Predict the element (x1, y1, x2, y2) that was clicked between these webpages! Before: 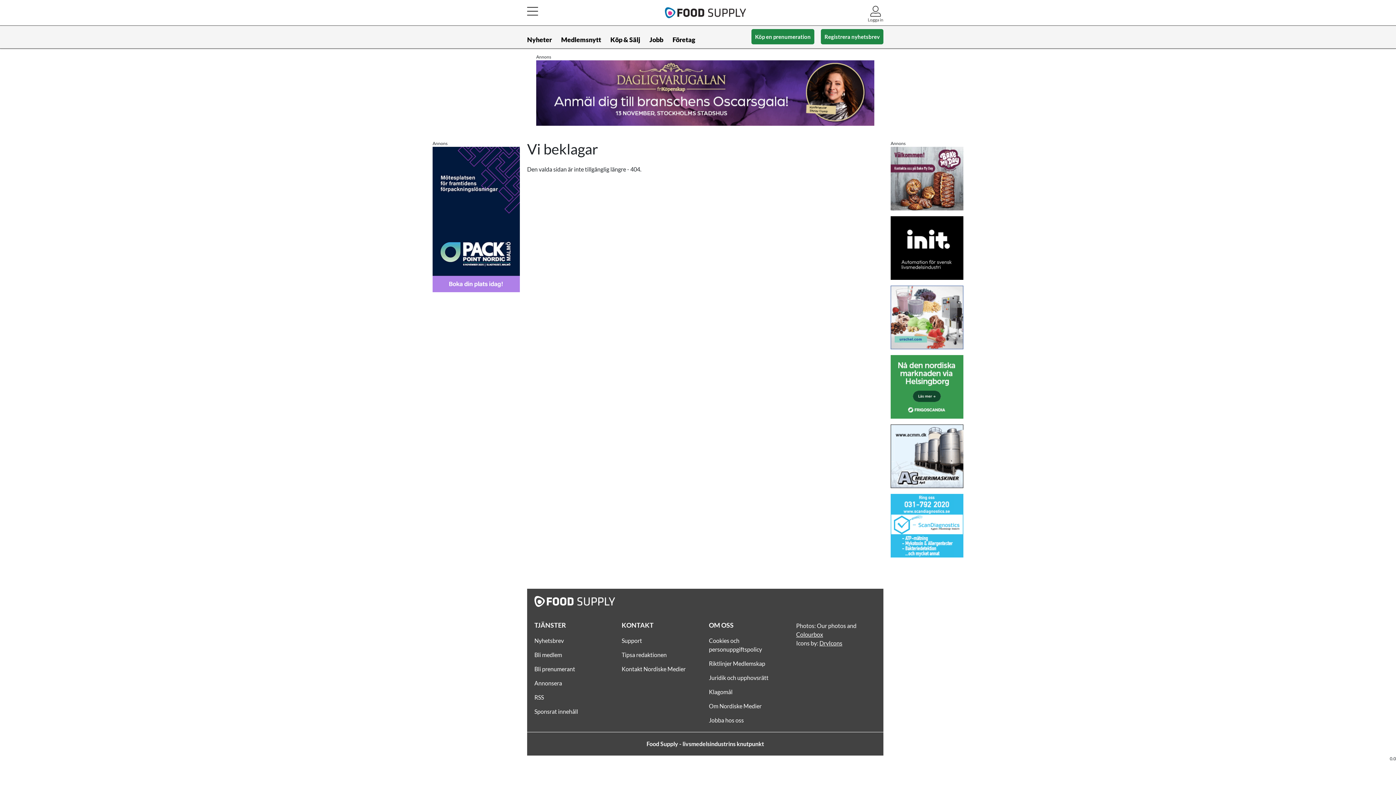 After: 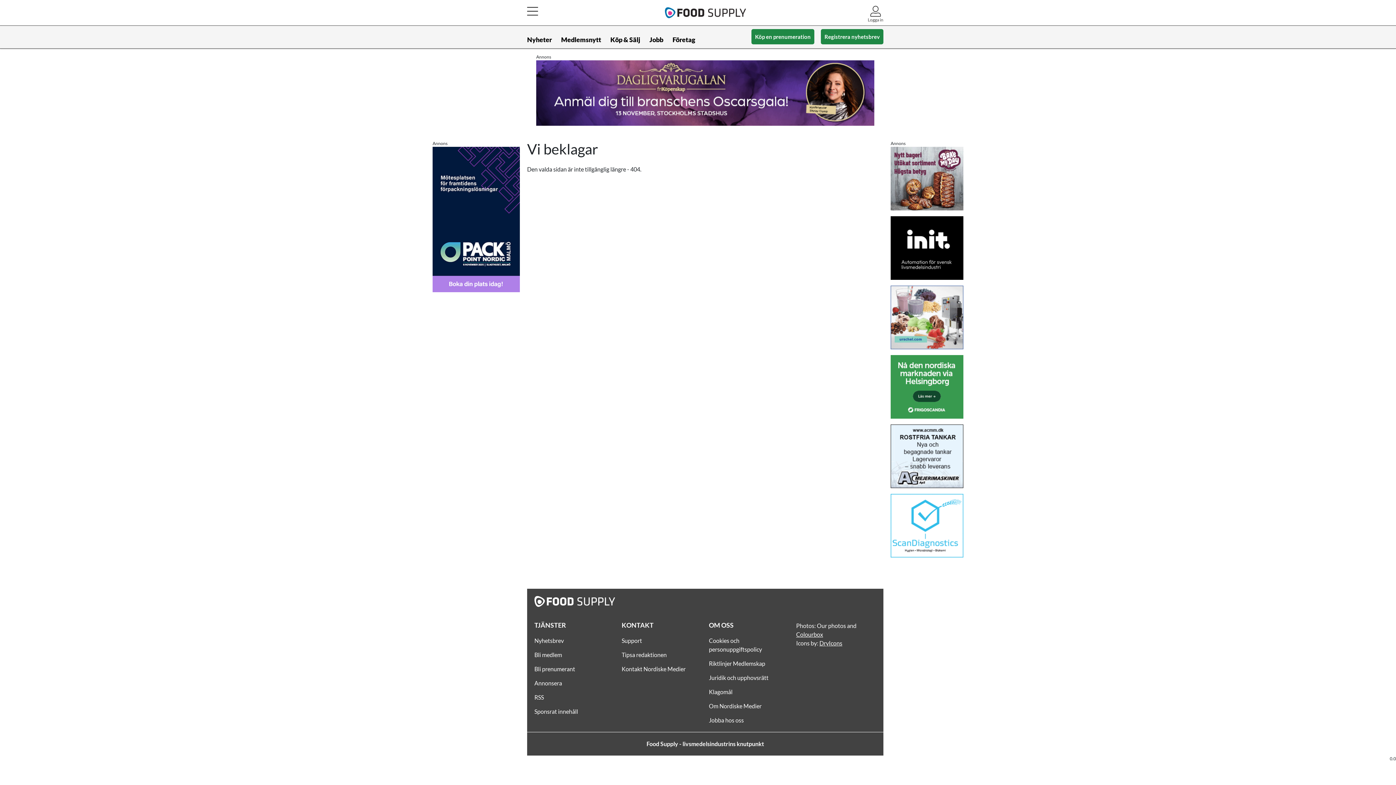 Action: bbox: (796, 631, 823, 638) label: Colourbox